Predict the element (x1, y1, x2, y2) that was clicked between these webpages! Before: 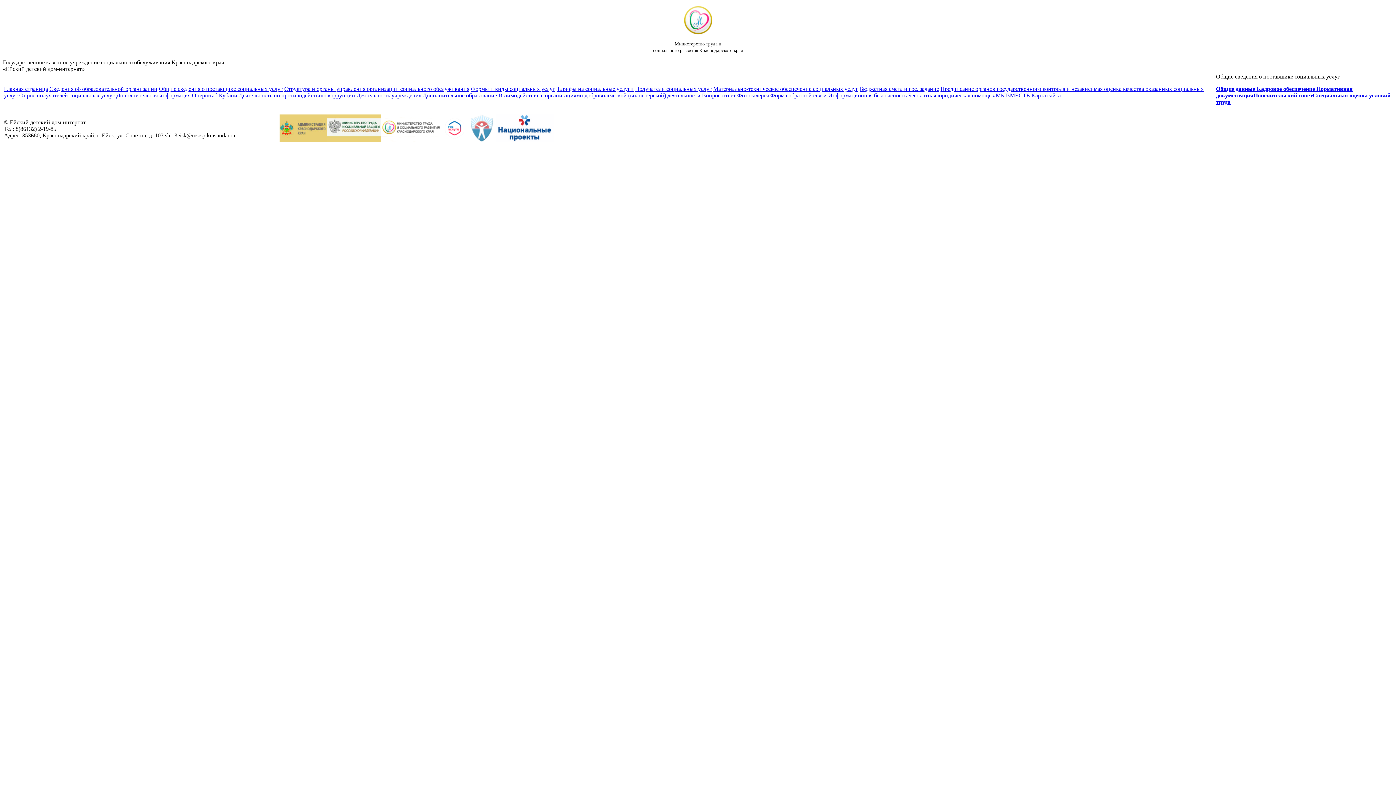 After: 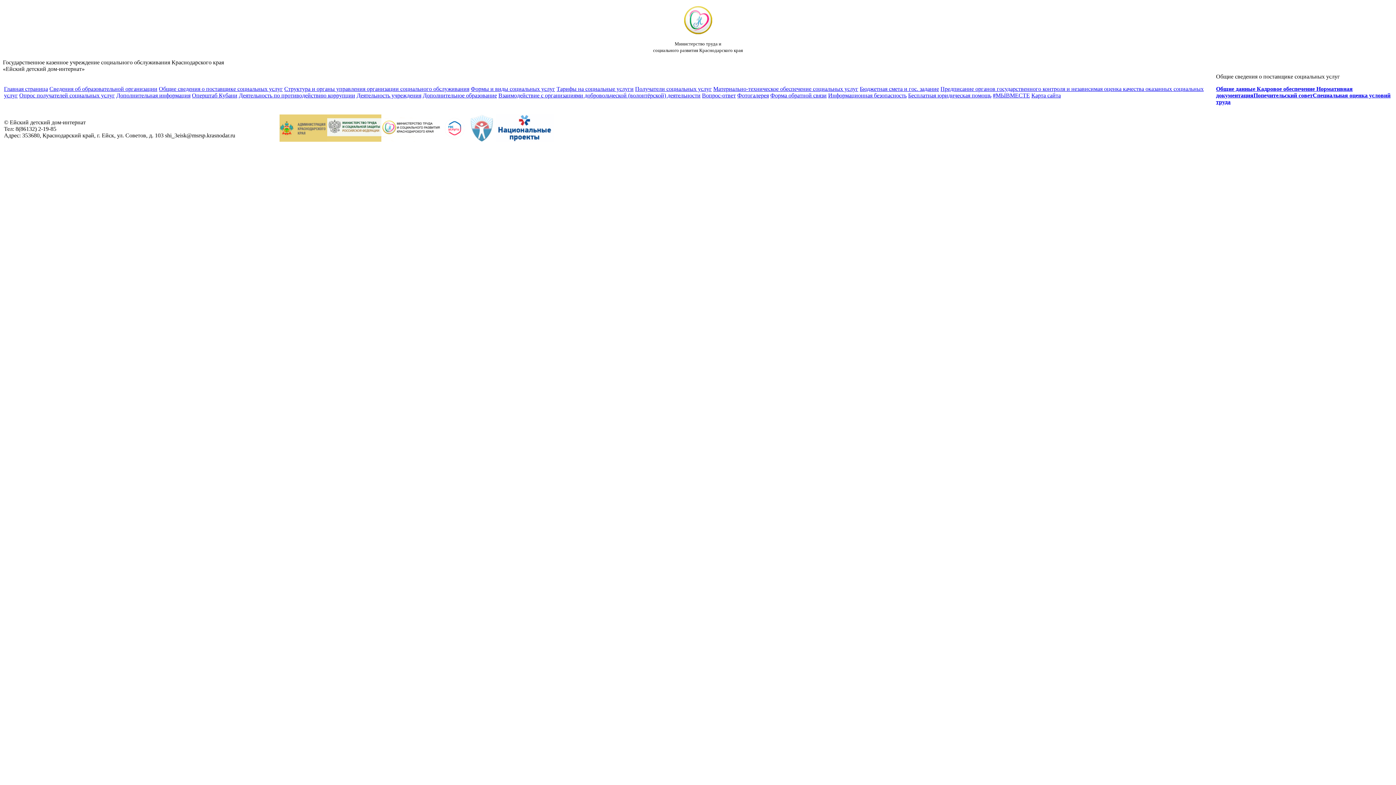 Action: bbox: (327, 136, 381, 142)